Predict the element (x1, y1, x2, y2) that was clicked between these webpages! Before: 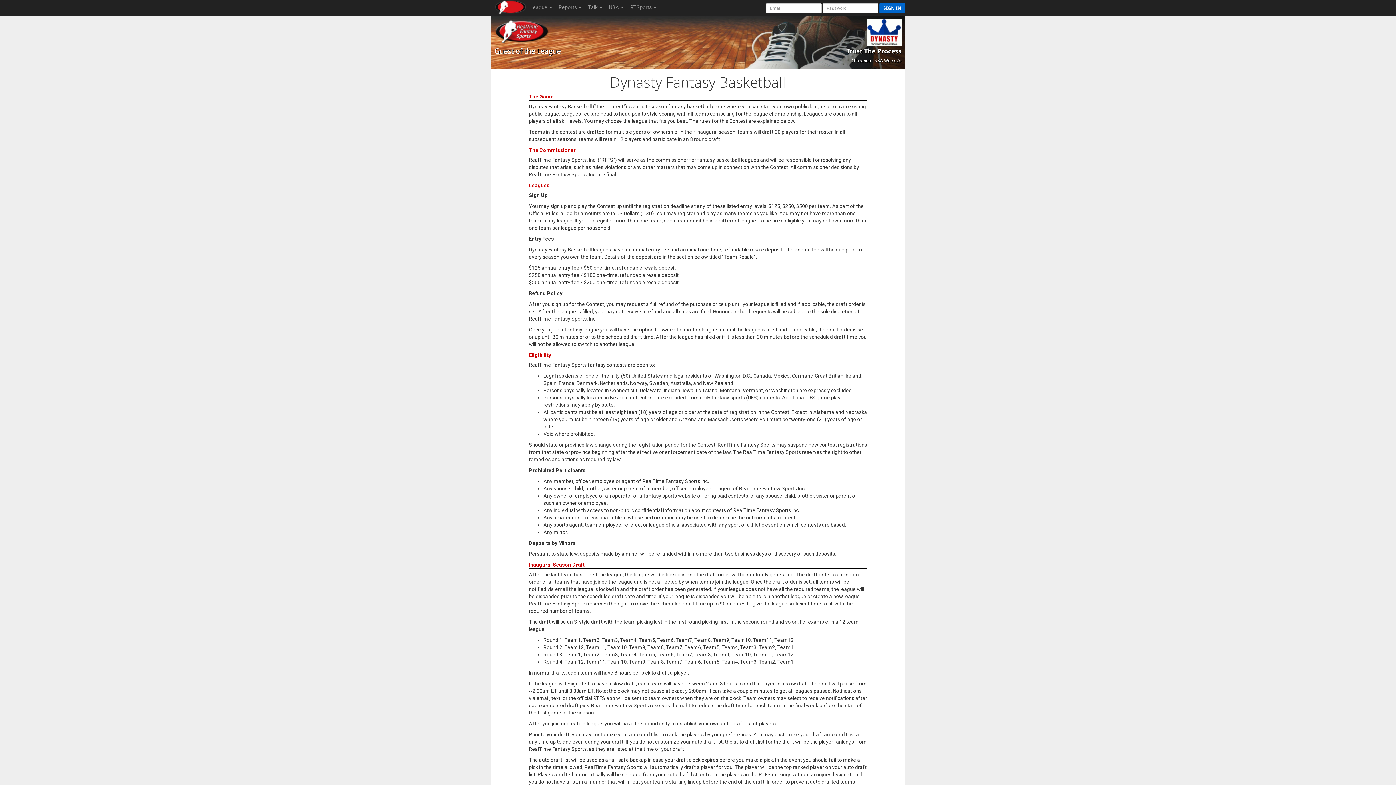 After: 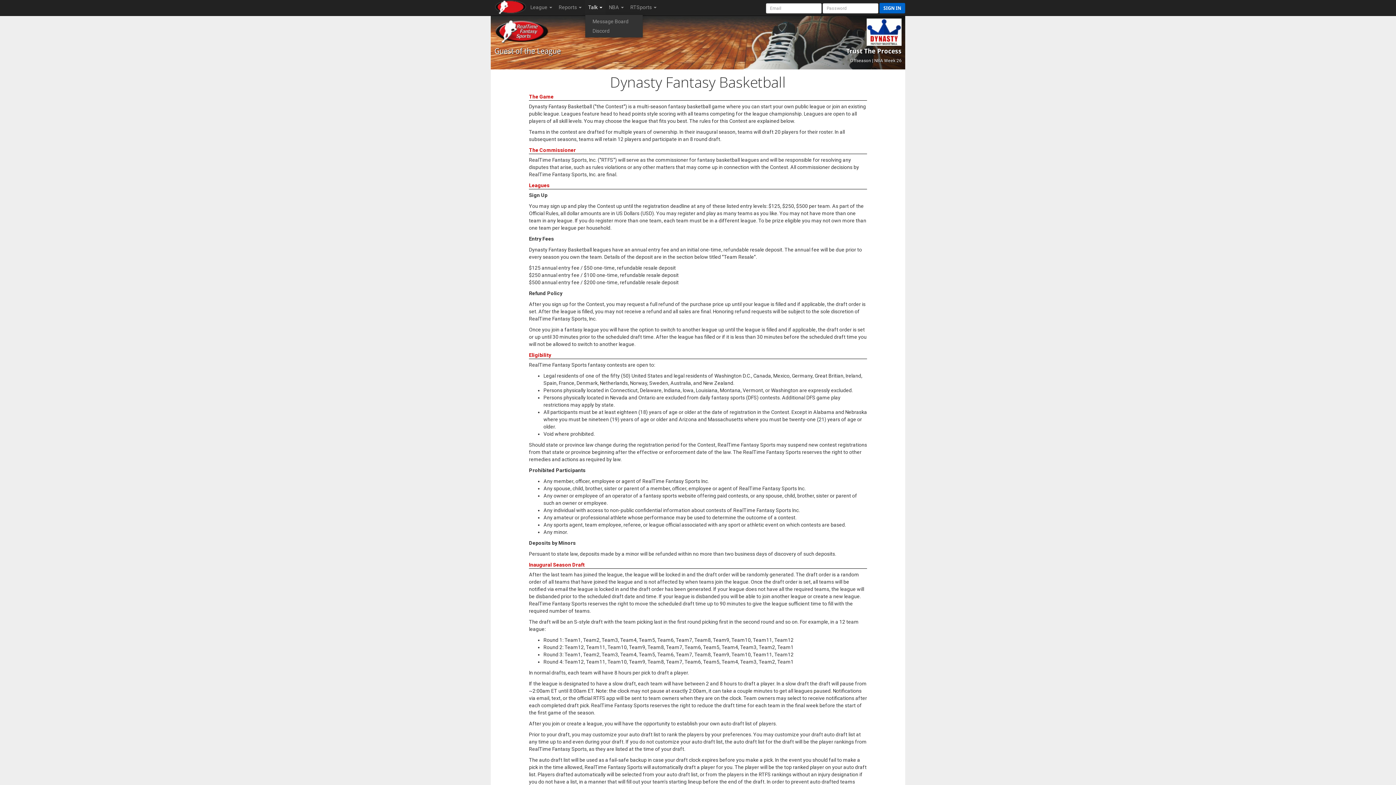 Action: label: Talk  bbox: (585, 0, 605, 14)